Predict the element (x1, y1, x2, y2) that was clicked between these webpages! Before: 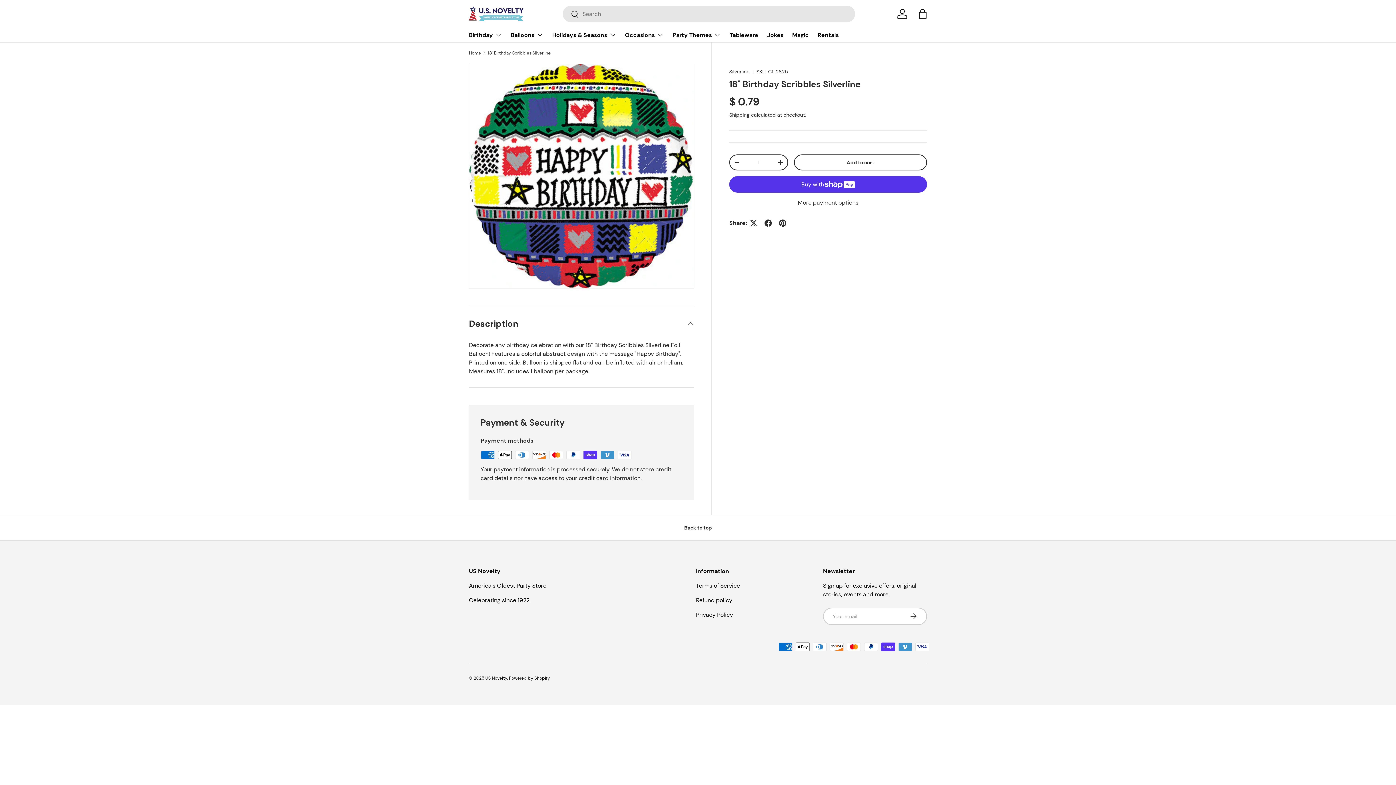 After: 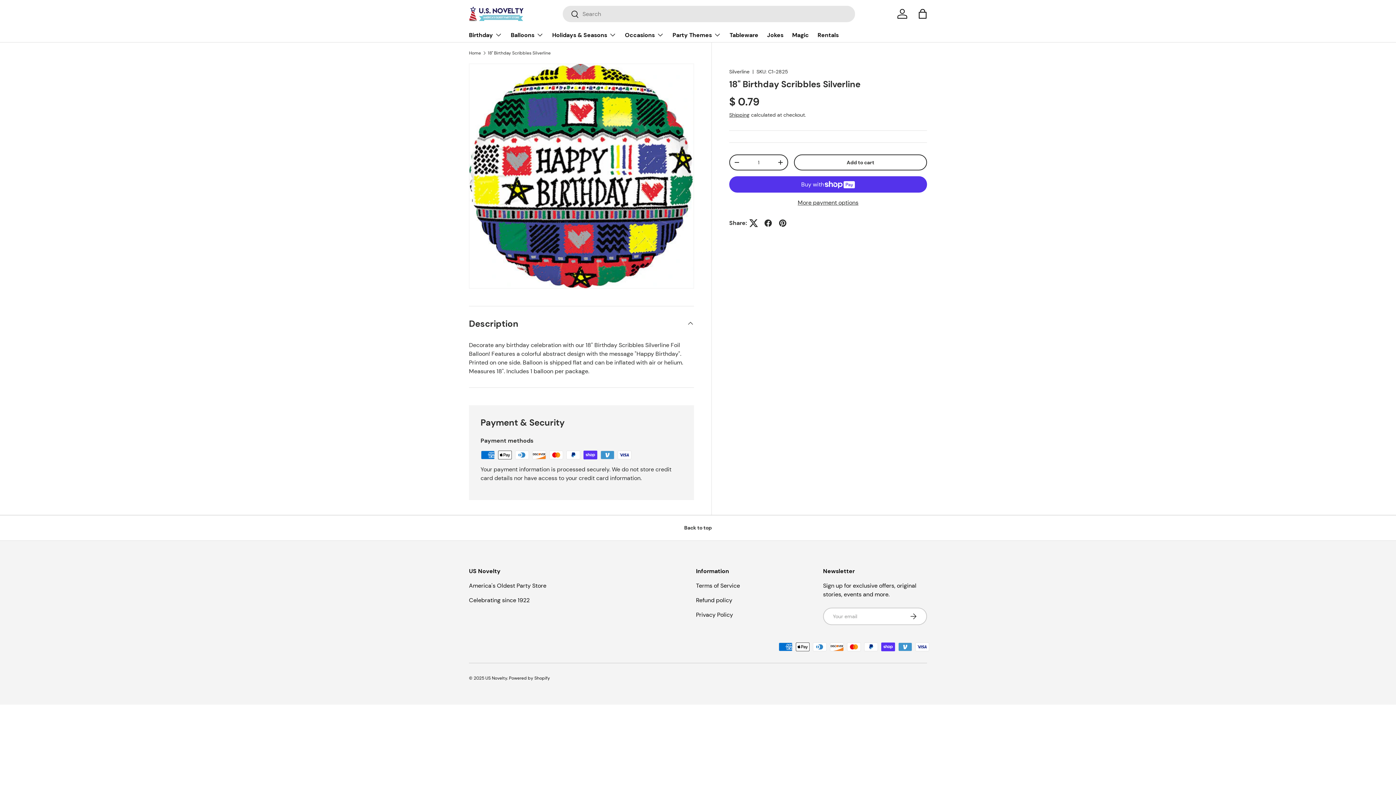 Action: bbox: (746, 216, 761, 230)